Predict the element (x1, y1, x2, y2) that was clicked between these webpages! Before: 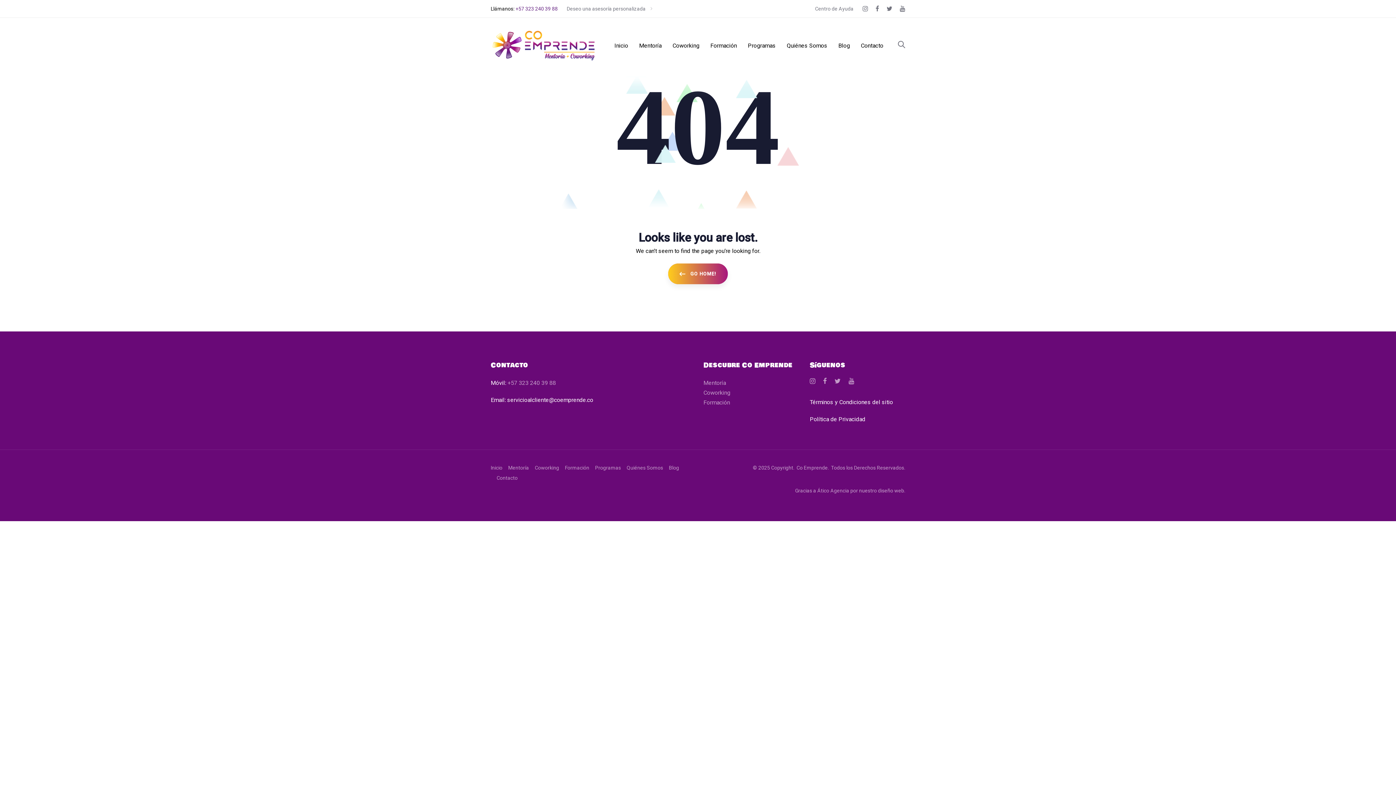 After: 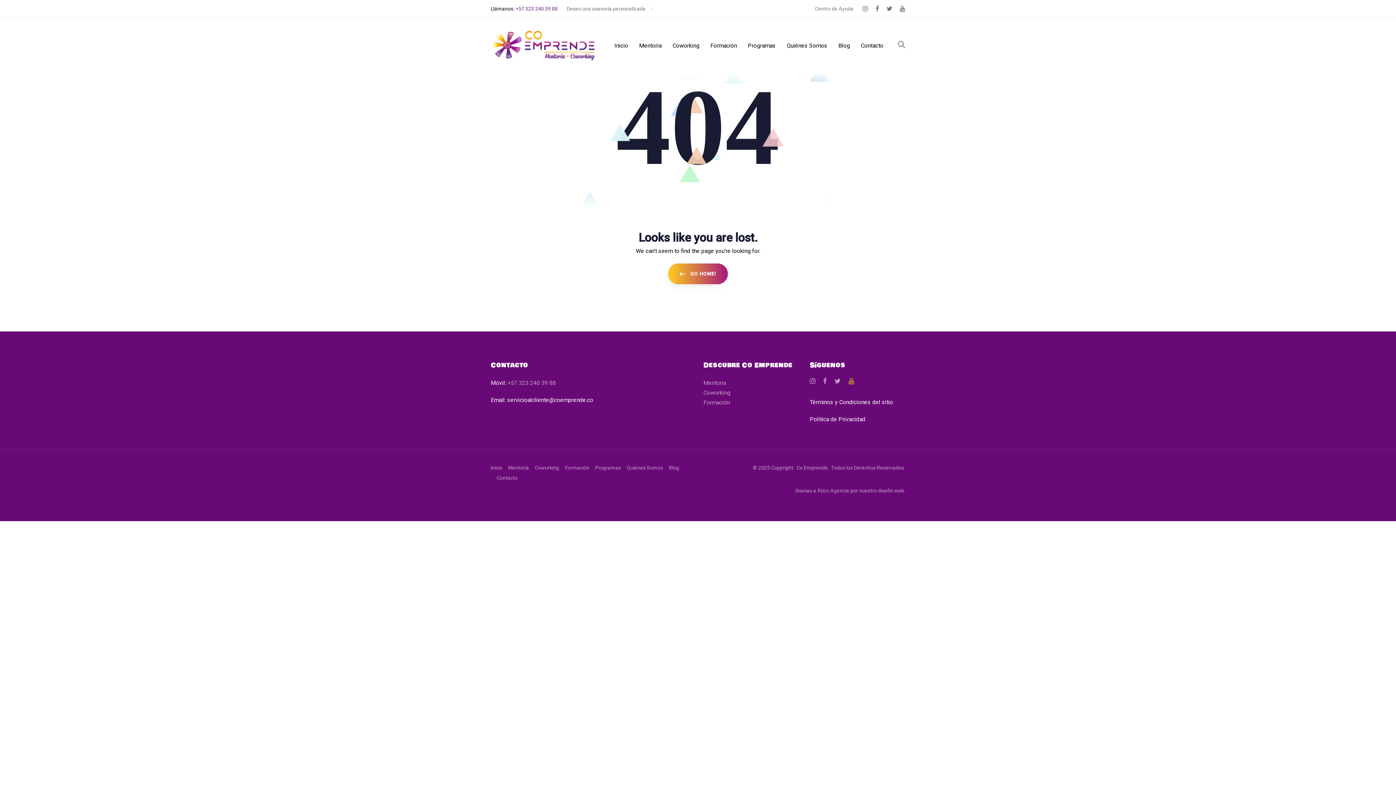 Action: bbox: (848, 377, 854, 384)